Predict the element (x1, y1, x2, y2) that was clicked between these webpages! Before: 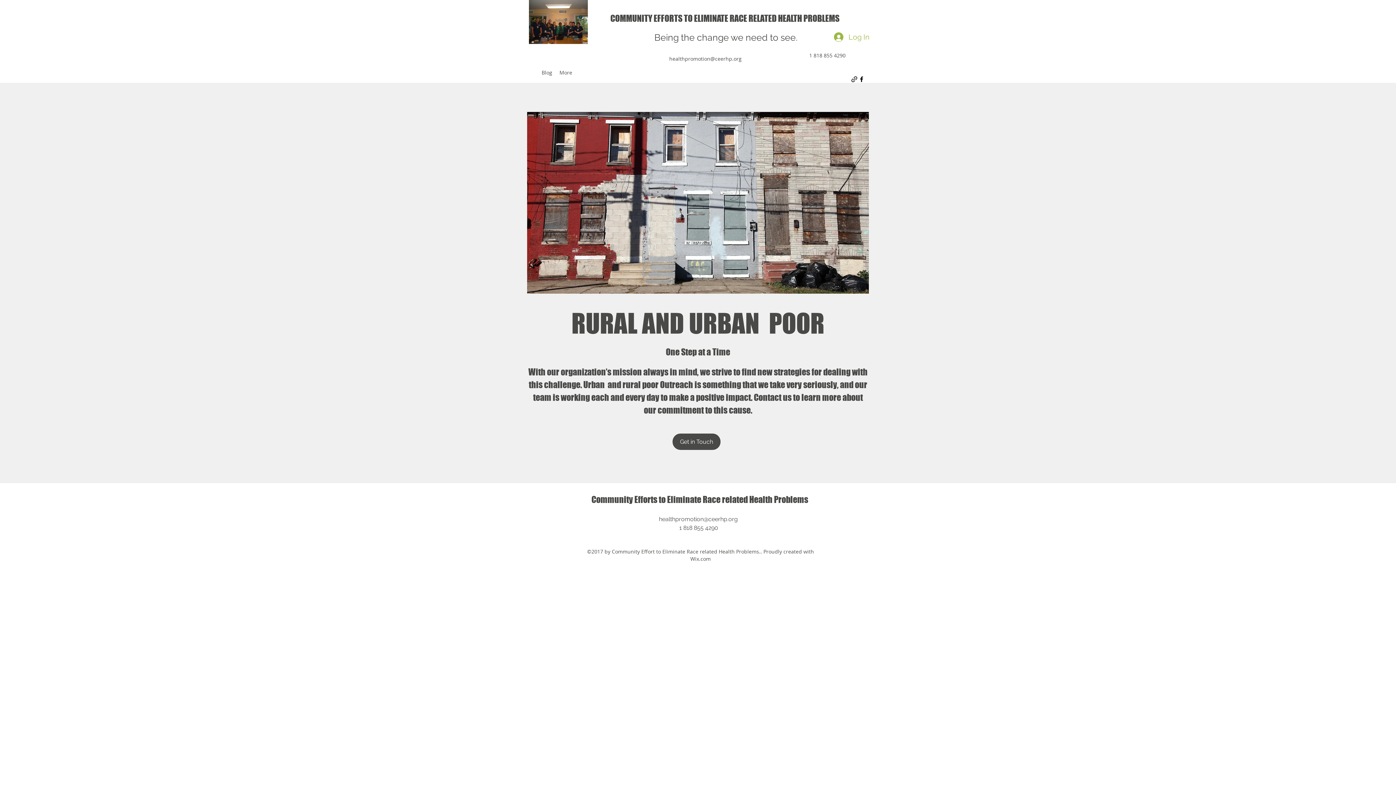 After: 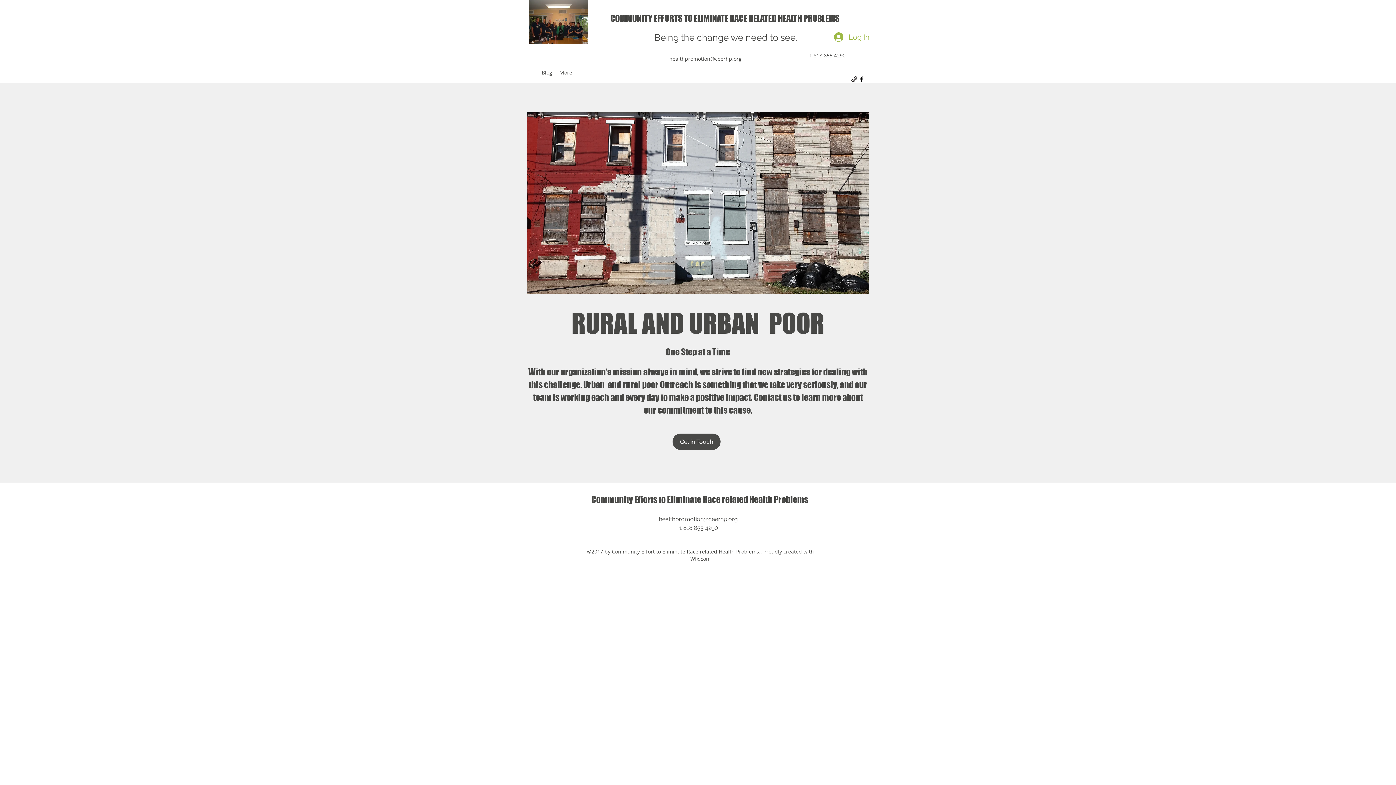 Action: label: healthpromotion@ceerhp.org bbox: (669, 55, 741, 62)